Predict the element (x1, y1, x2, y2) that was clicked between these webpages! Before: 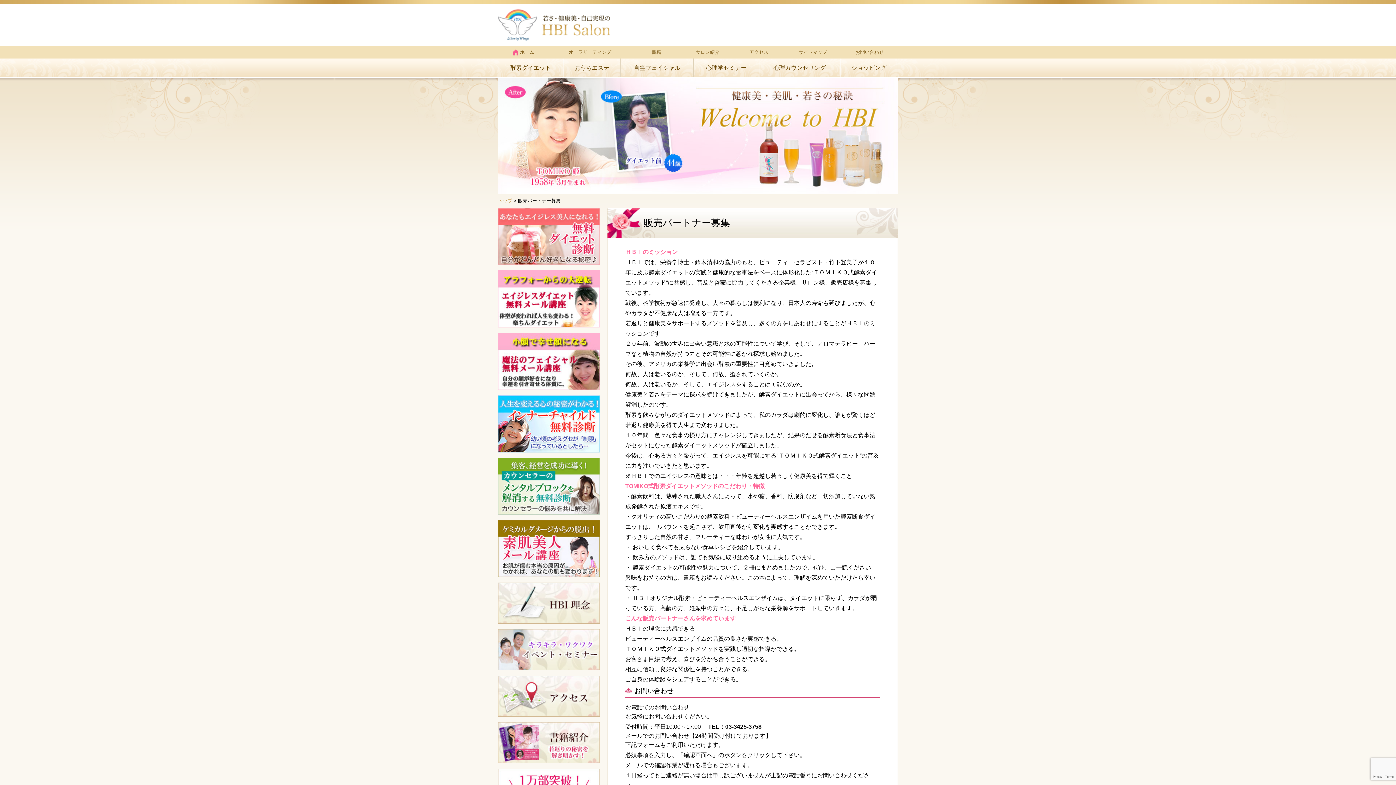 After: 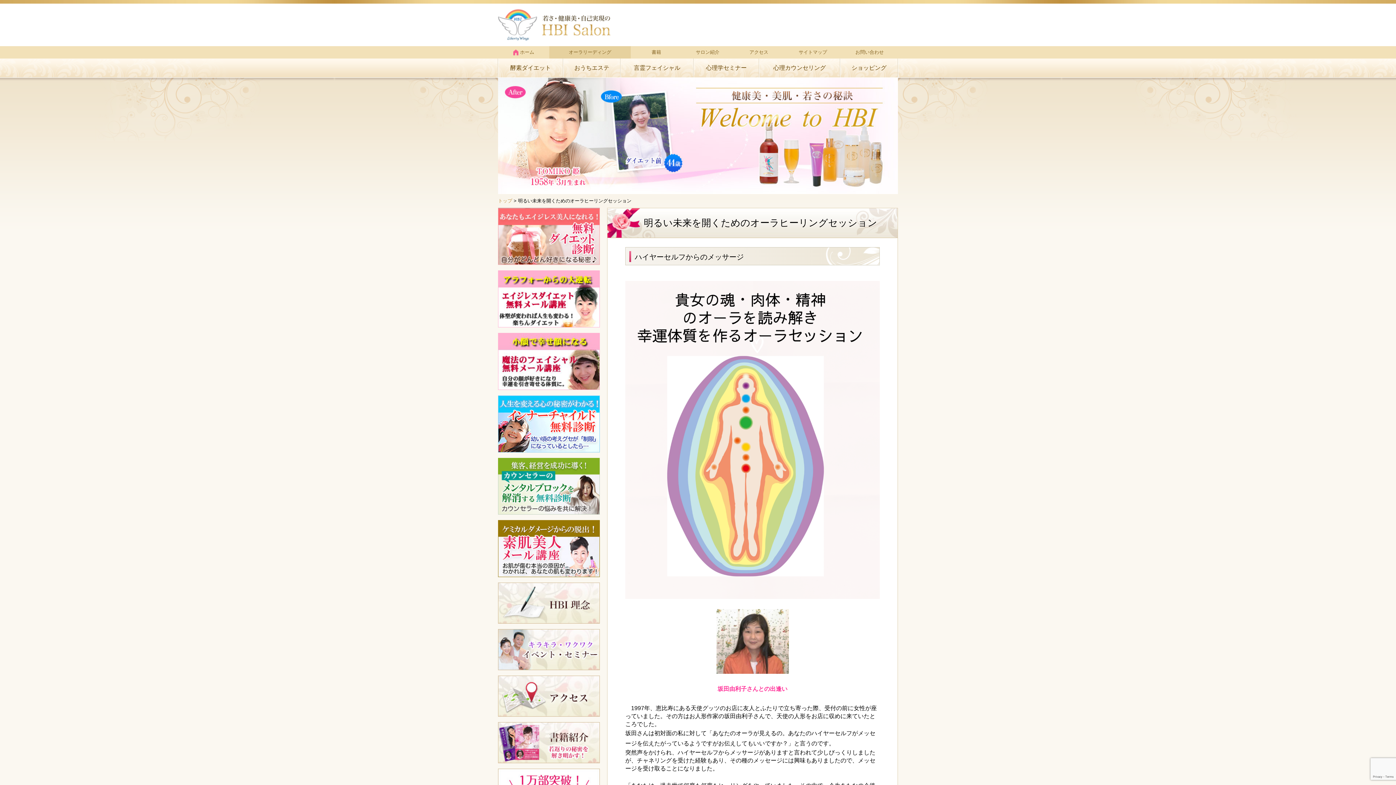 Action: bbox: (549, 46, 630, 58) label: オーラリーディング